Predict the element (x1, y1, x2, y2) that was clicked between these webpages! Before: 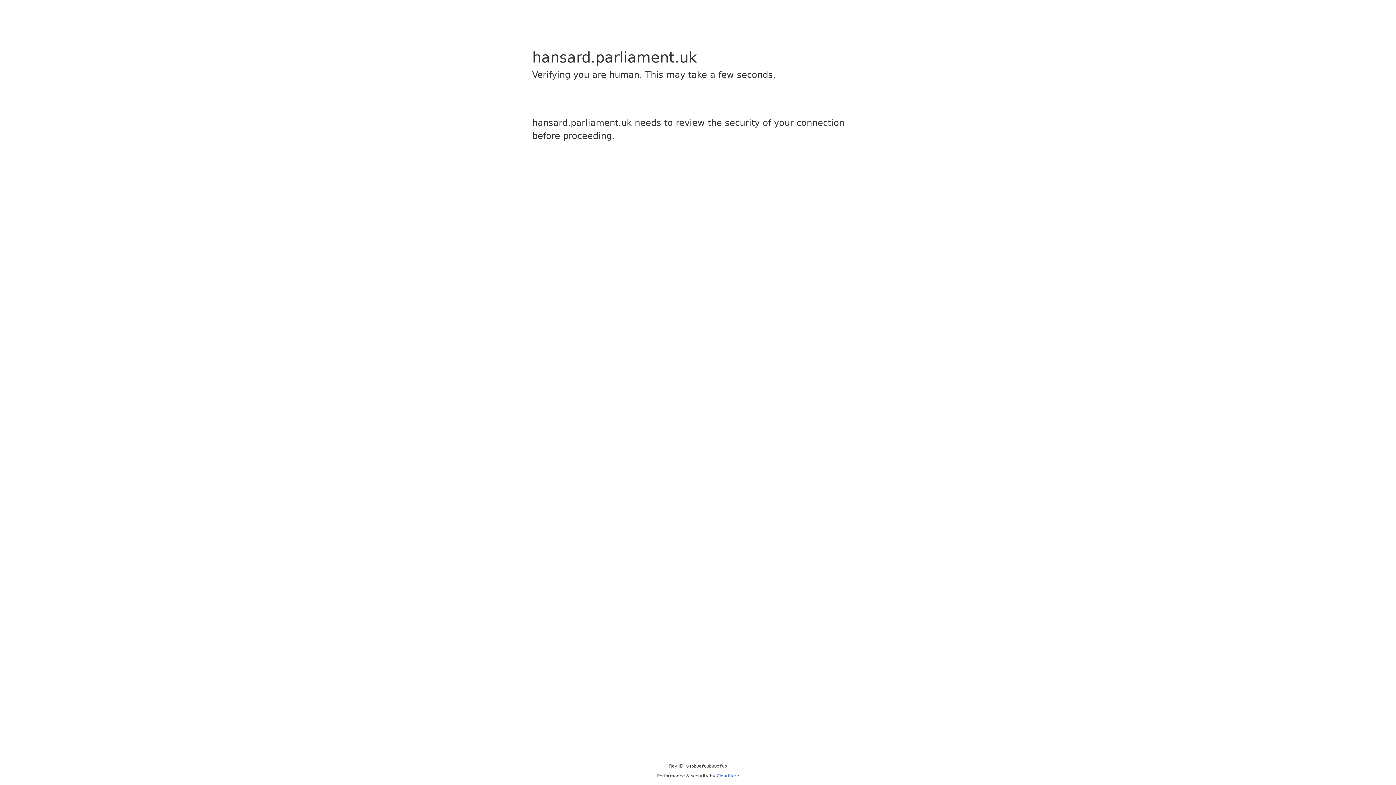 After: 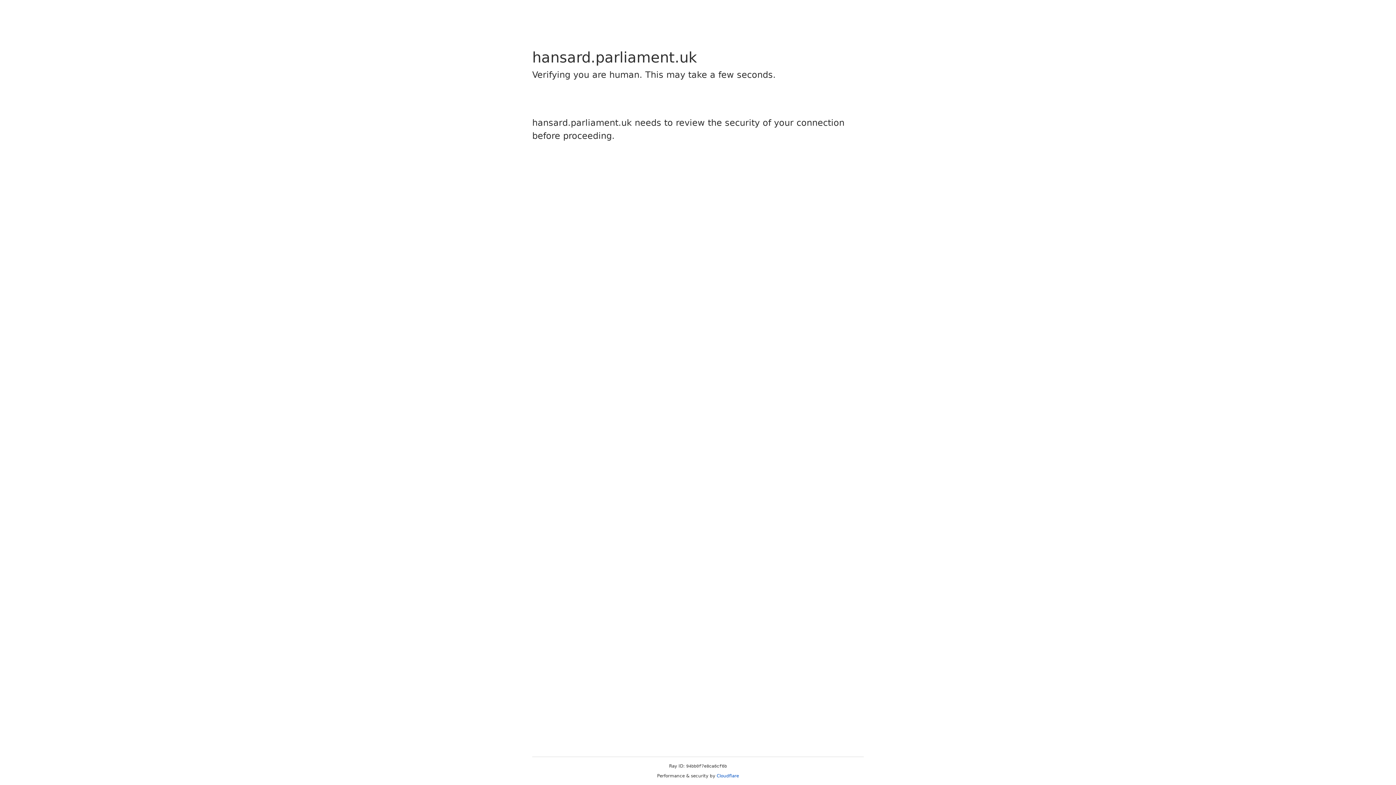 Action: label: Cloudflare bbox: (716, 773, 739, 778)